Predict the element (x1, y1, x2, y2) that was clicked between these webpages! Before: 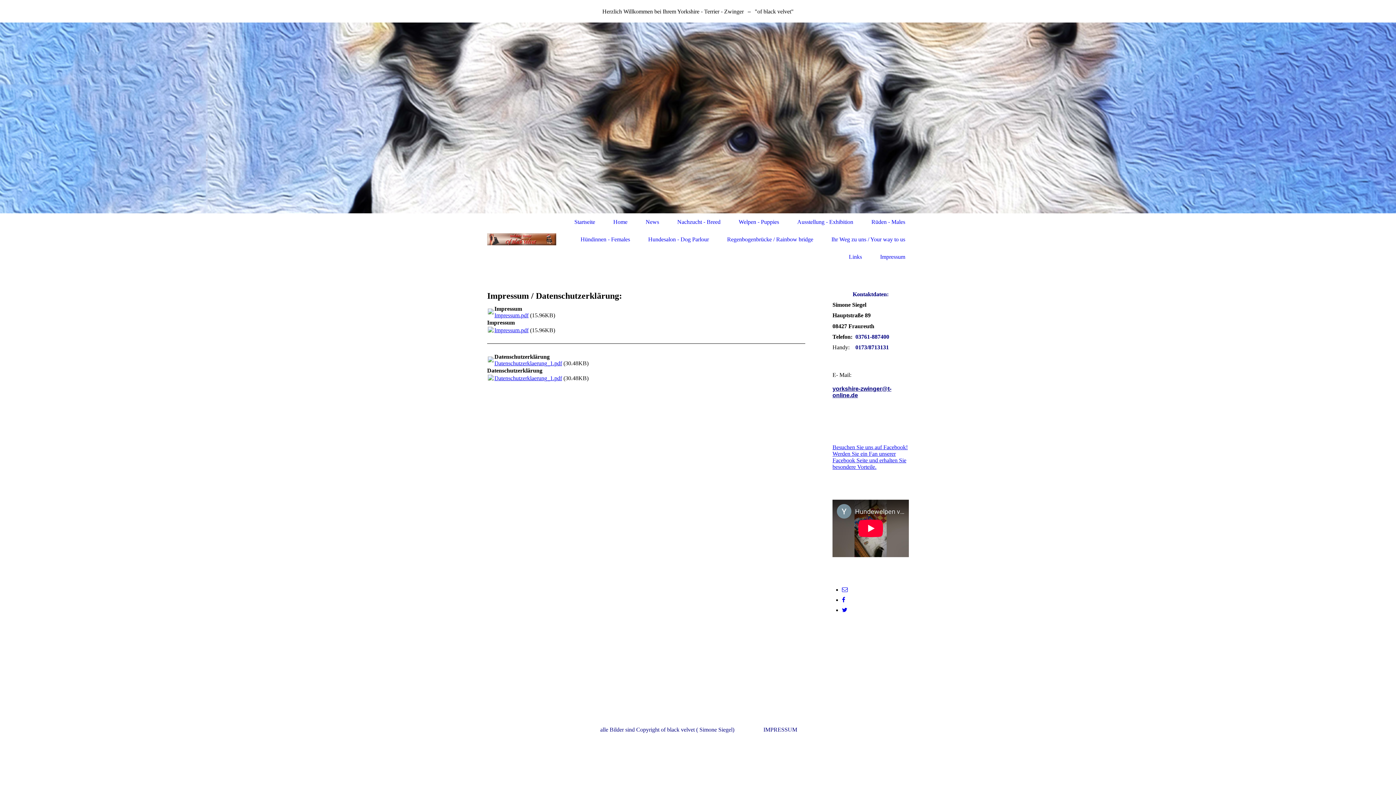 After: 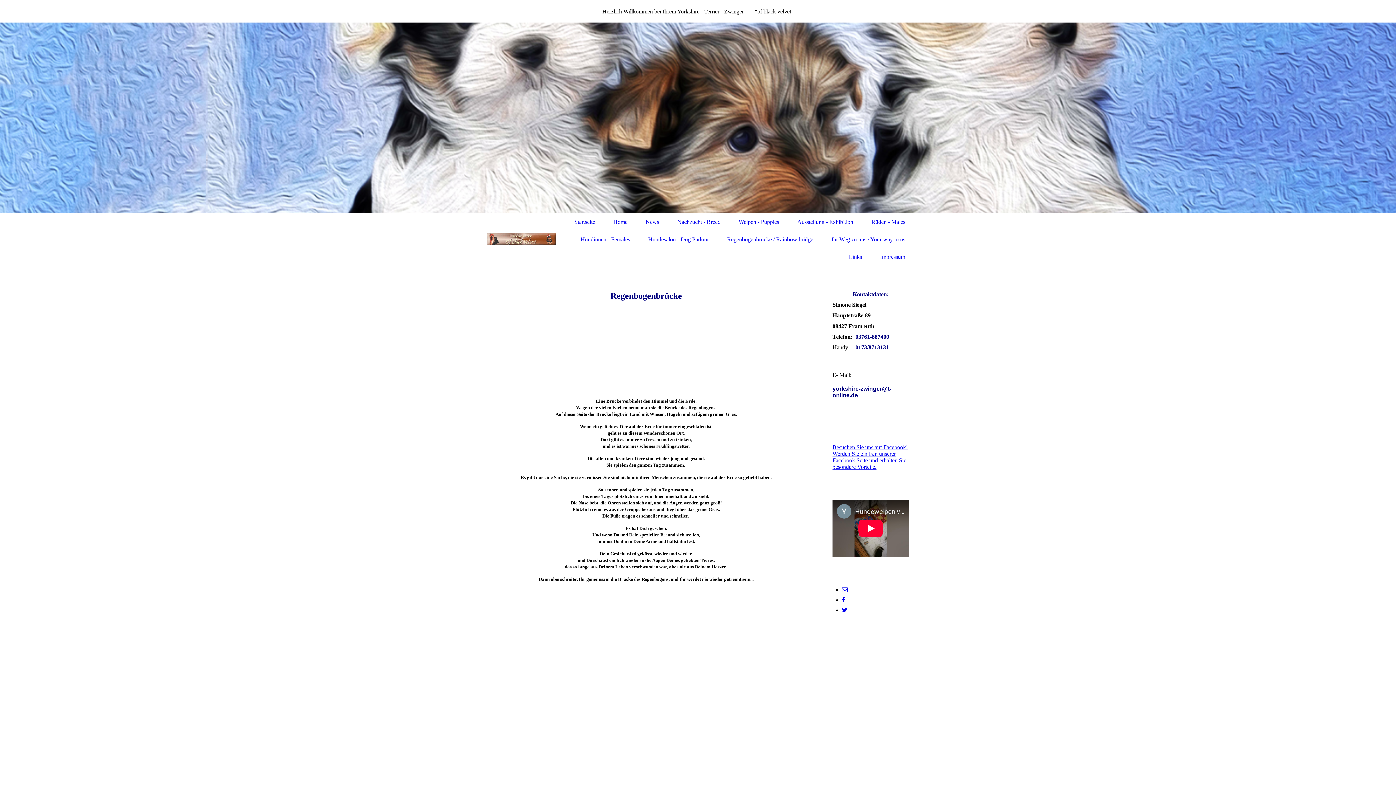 Action: bbox: (727, 236, 813, 242) label: Regenbogenbrücke / Rainbow bridge